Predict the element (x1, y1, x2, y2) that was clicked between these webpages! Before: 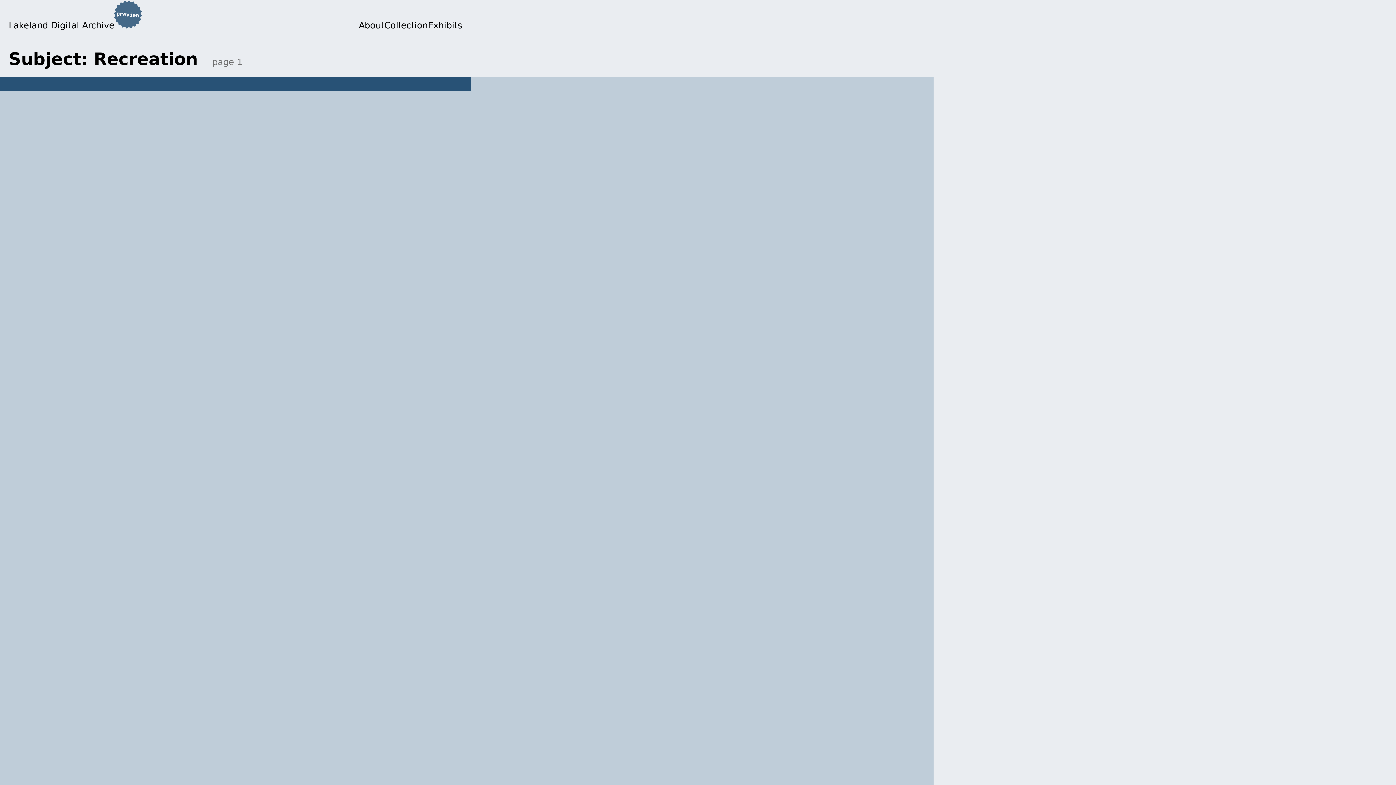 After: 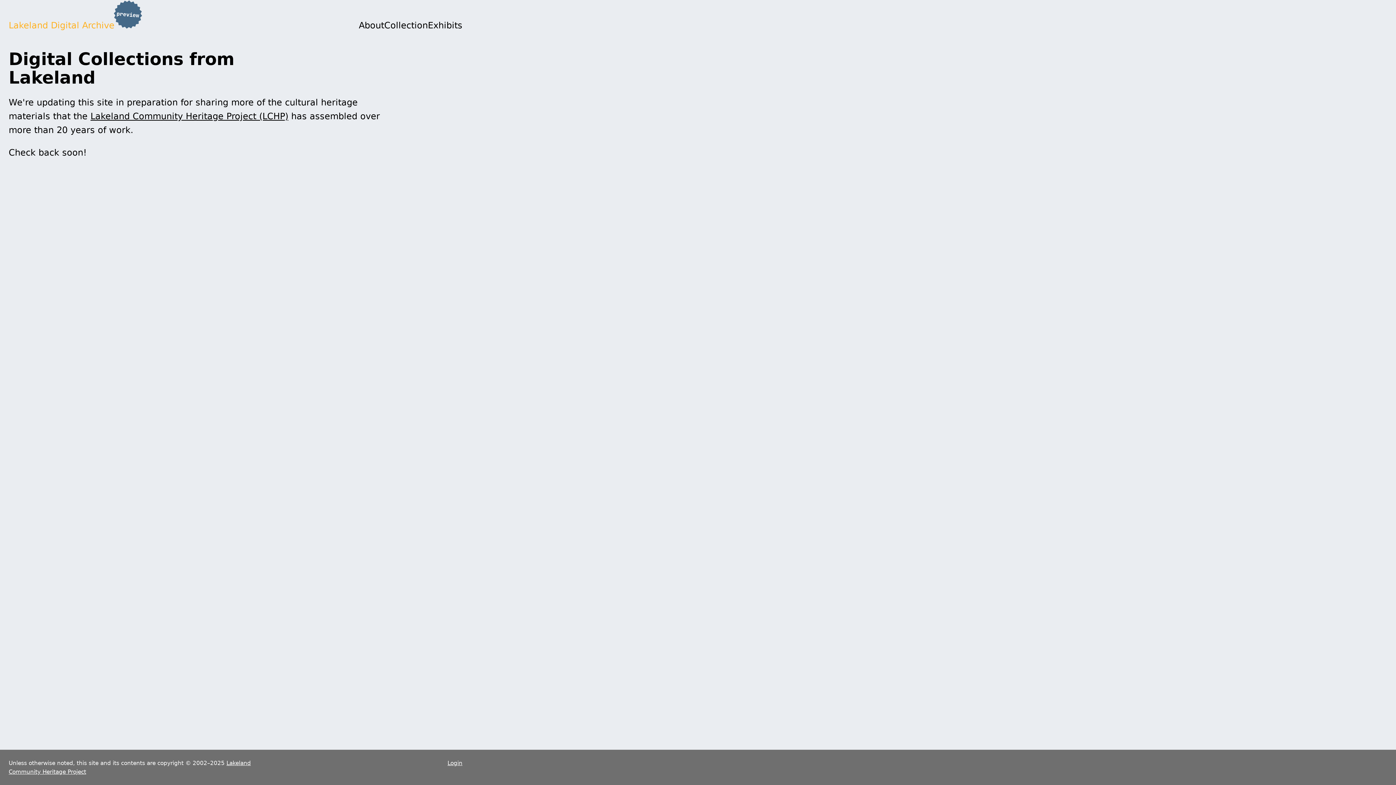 Action: bbox: (8, 20, 114, 30) label: Lakeland Digital Archive